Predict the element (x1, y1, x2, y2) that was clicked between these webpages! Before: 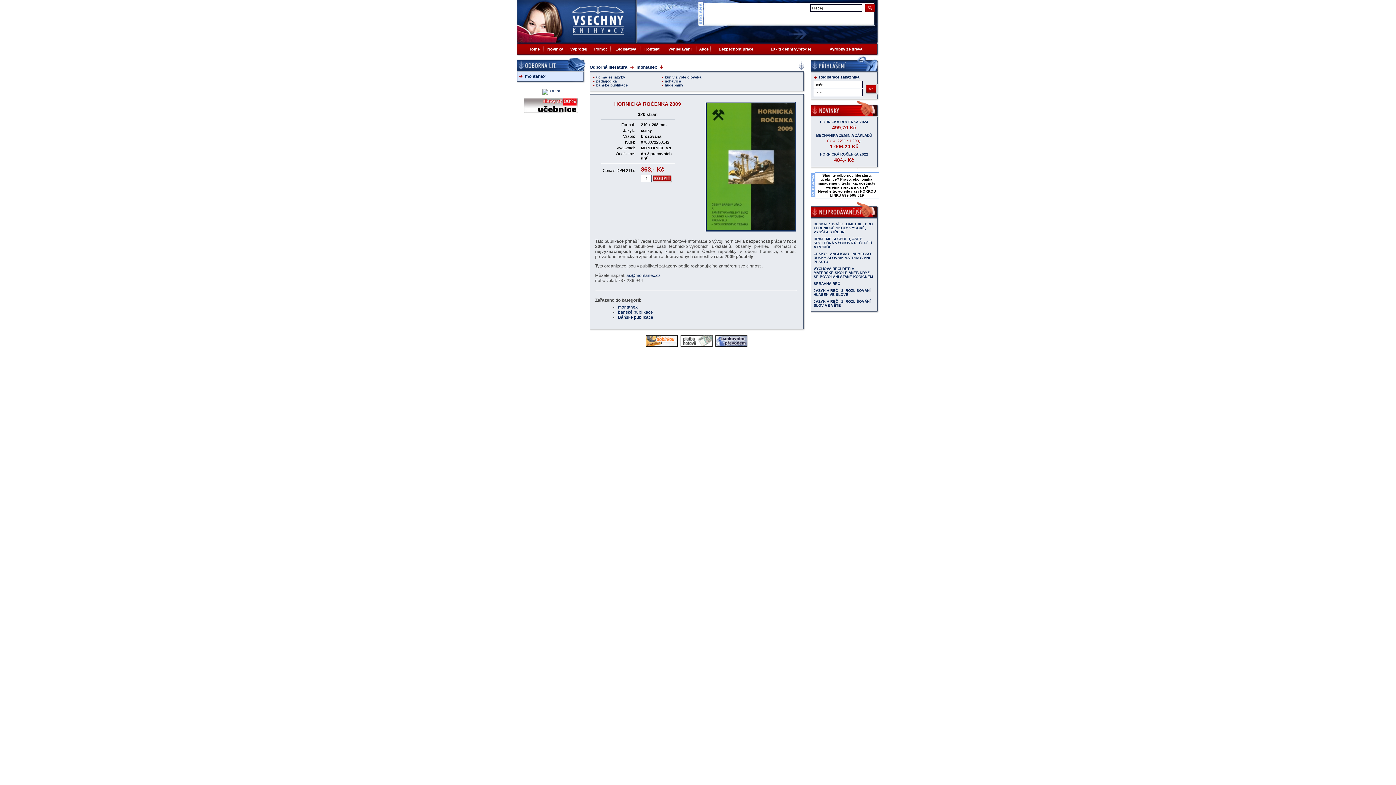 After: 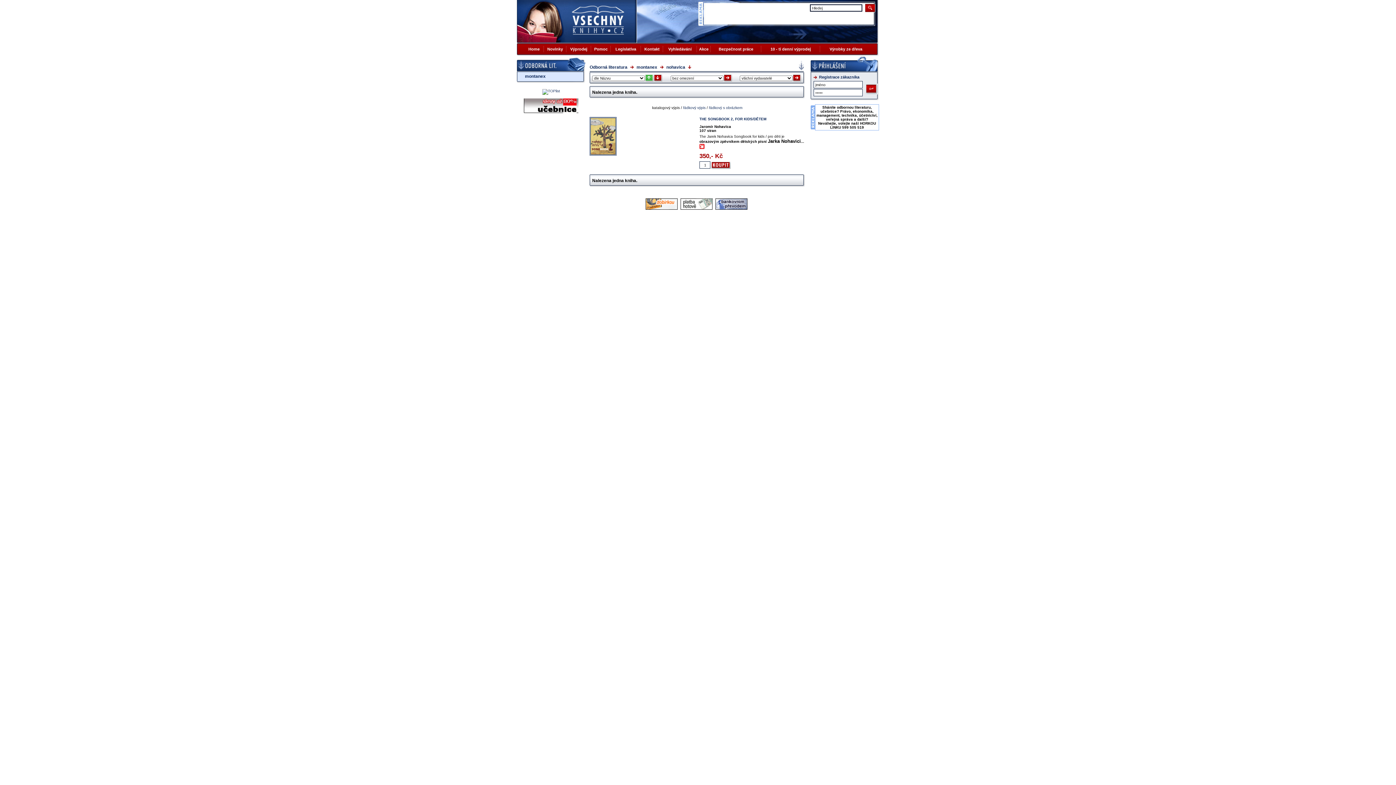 Action: bbox: (665, 79, 681, 83) label: nohavica